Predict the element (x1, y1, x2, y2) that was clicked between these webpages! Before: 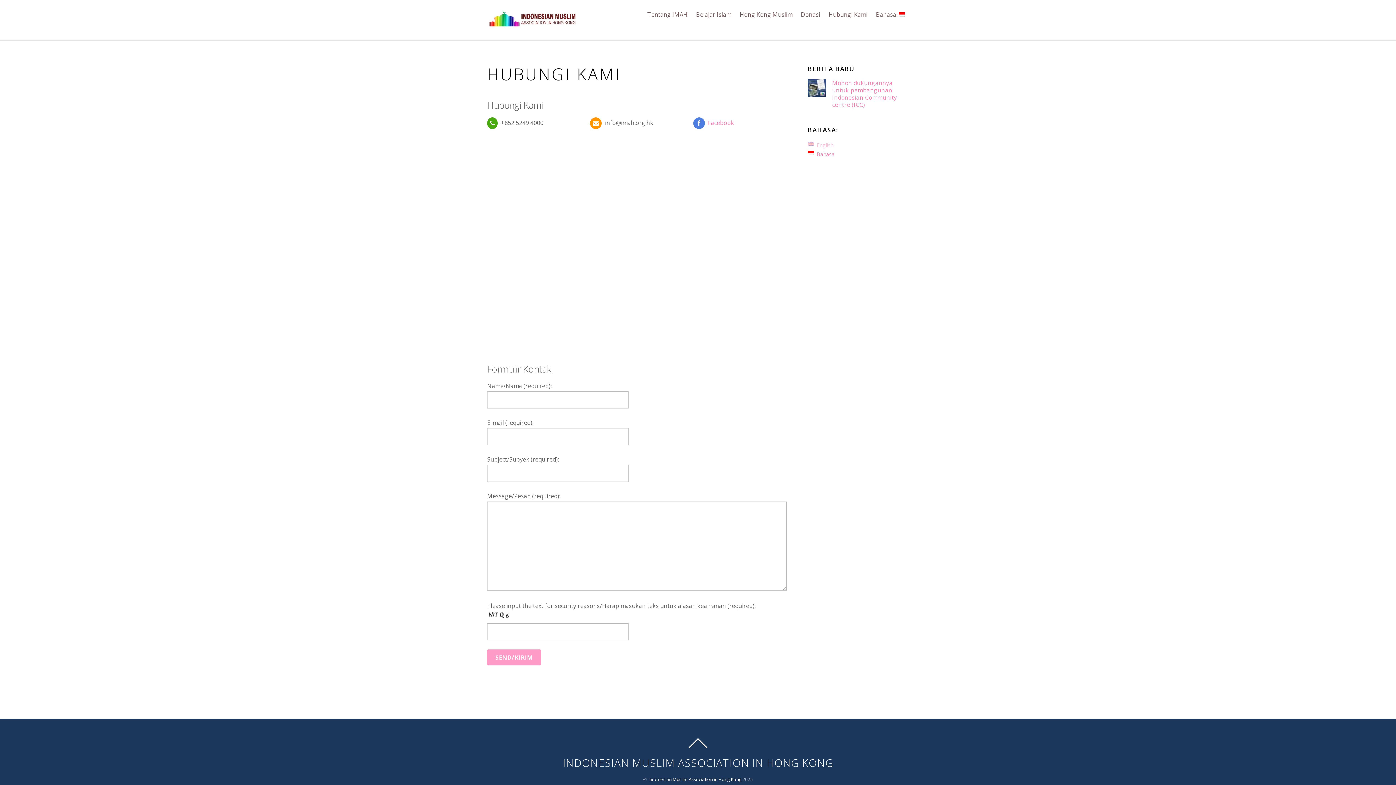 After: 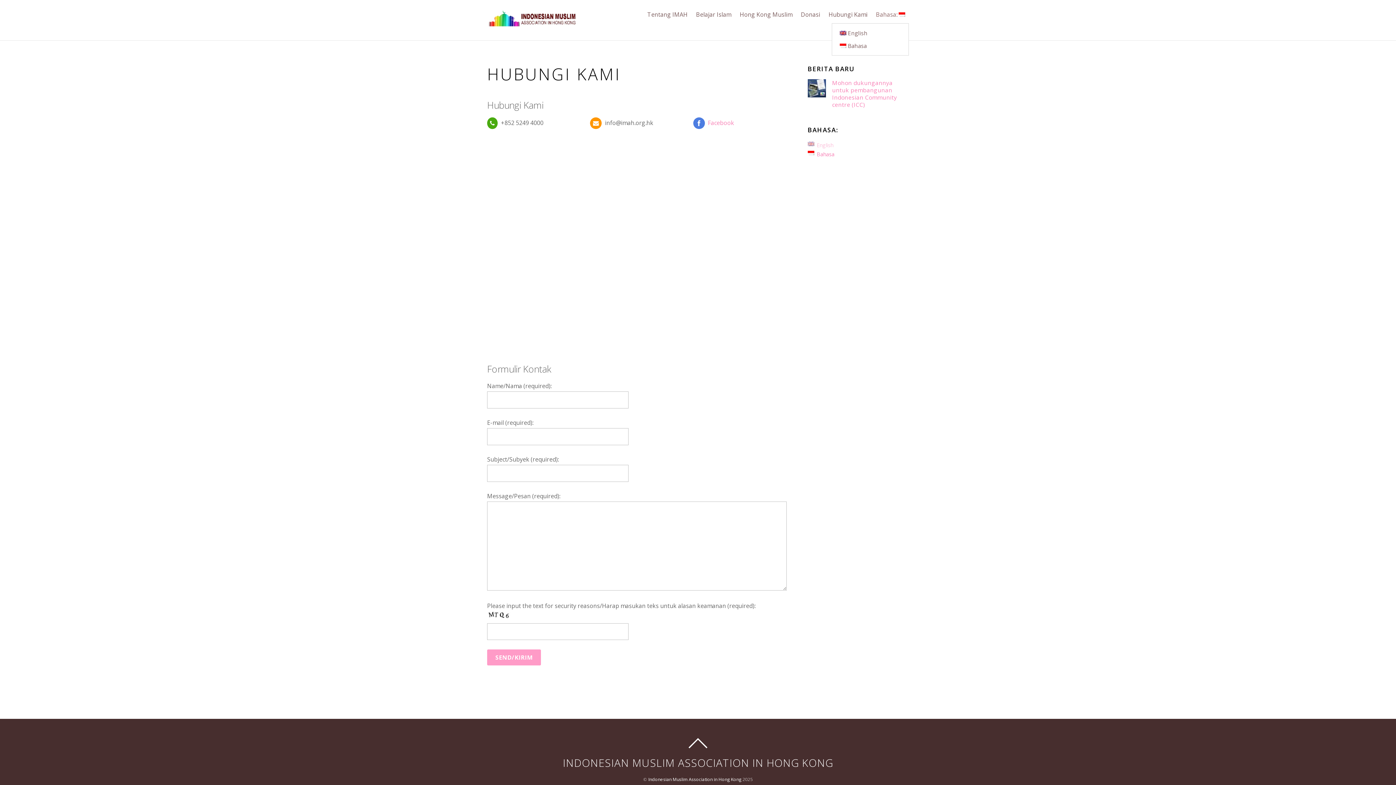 Action: label: Bahasa:  bbox: (872, 5, 909, 23)